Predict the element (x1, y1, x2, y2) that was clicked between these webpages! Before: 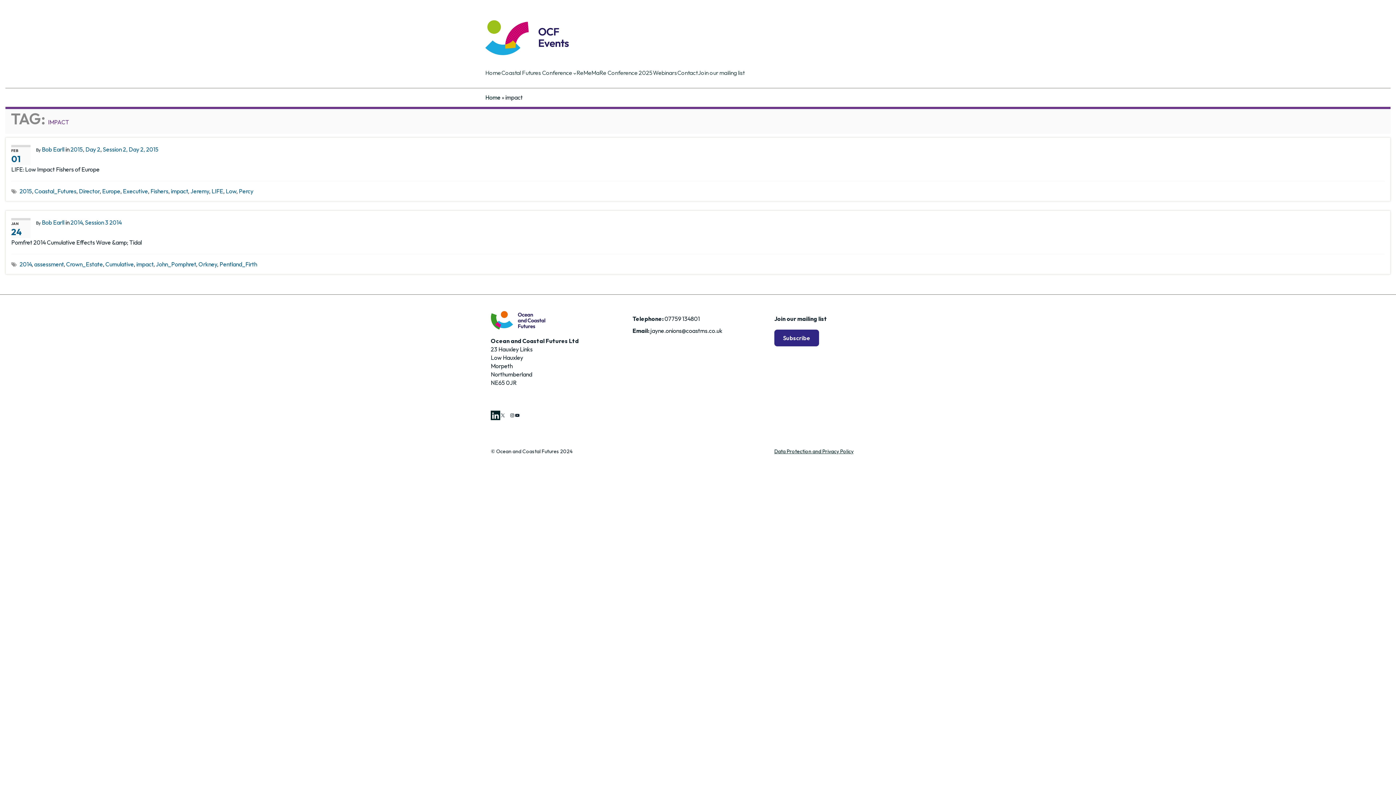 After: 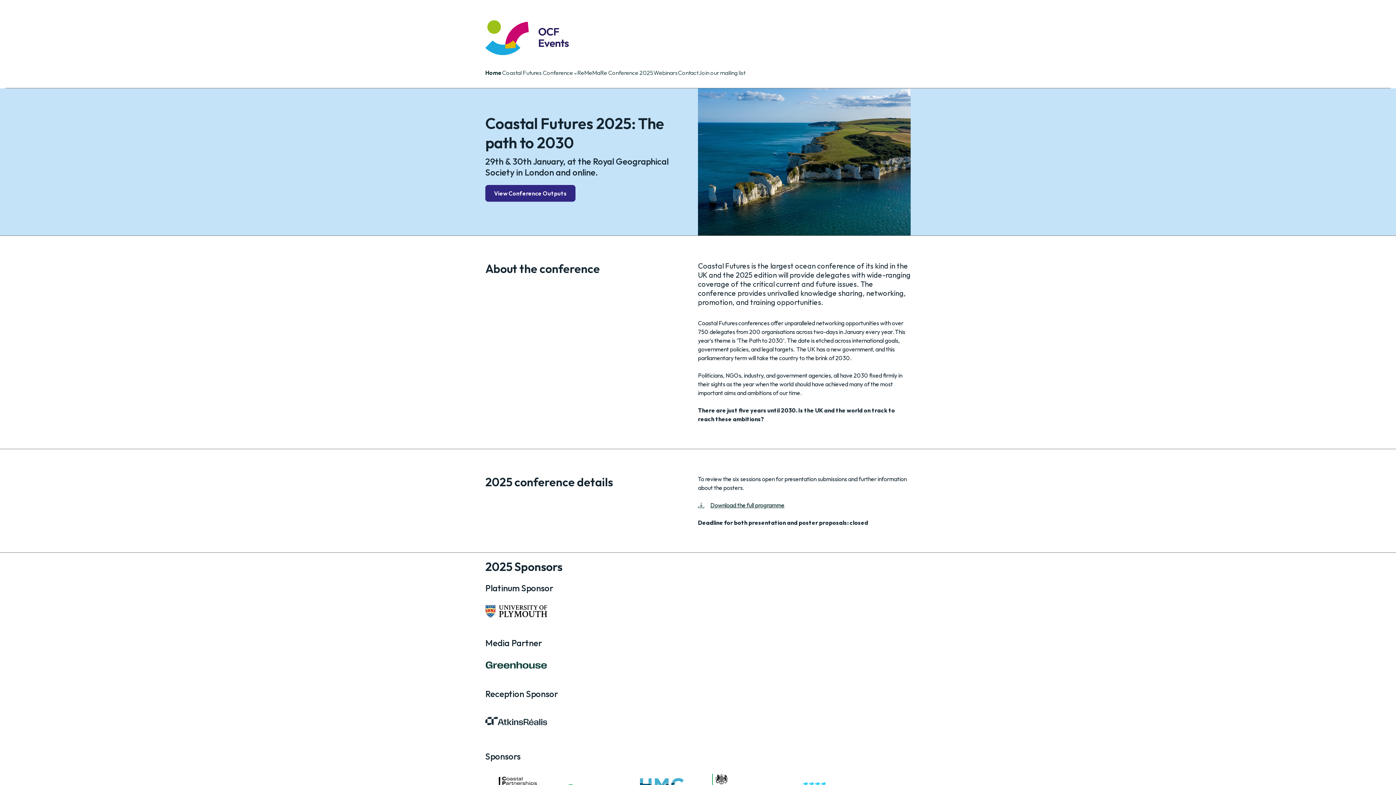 Action: bbox: (485, 69, 501, 76) label: Home